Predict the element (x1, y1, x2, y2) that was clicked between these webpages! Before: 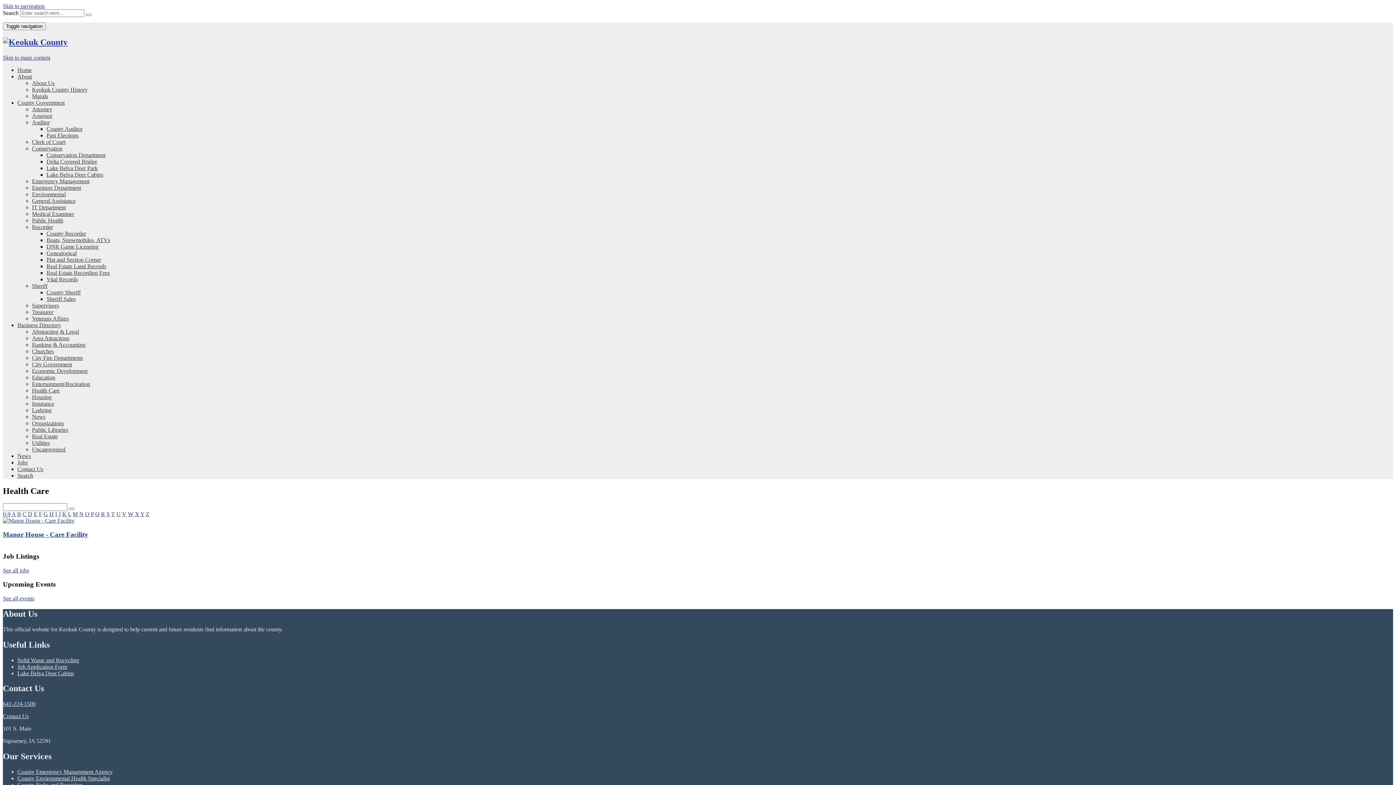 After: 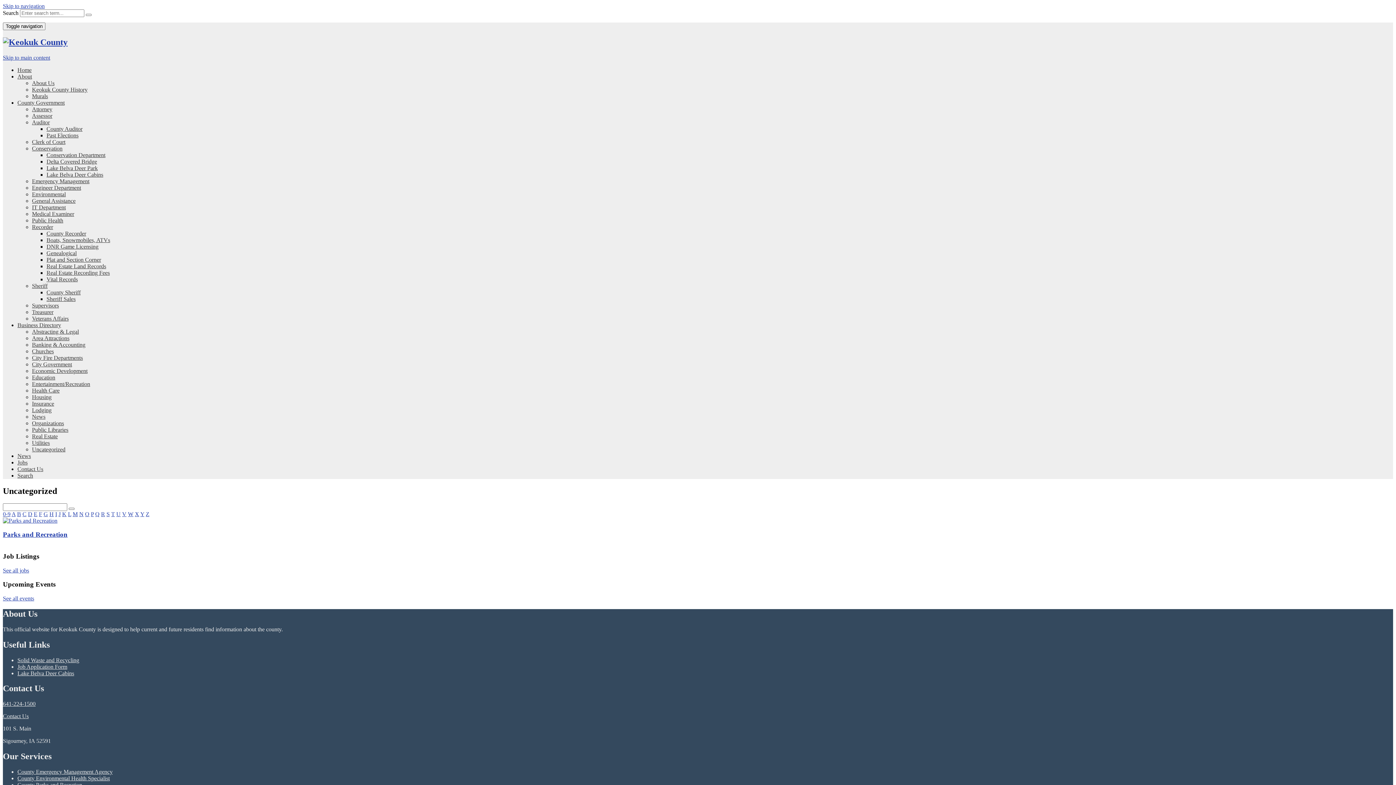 Action: bbox: (32, 446, 65, 452) label: Uncategorized